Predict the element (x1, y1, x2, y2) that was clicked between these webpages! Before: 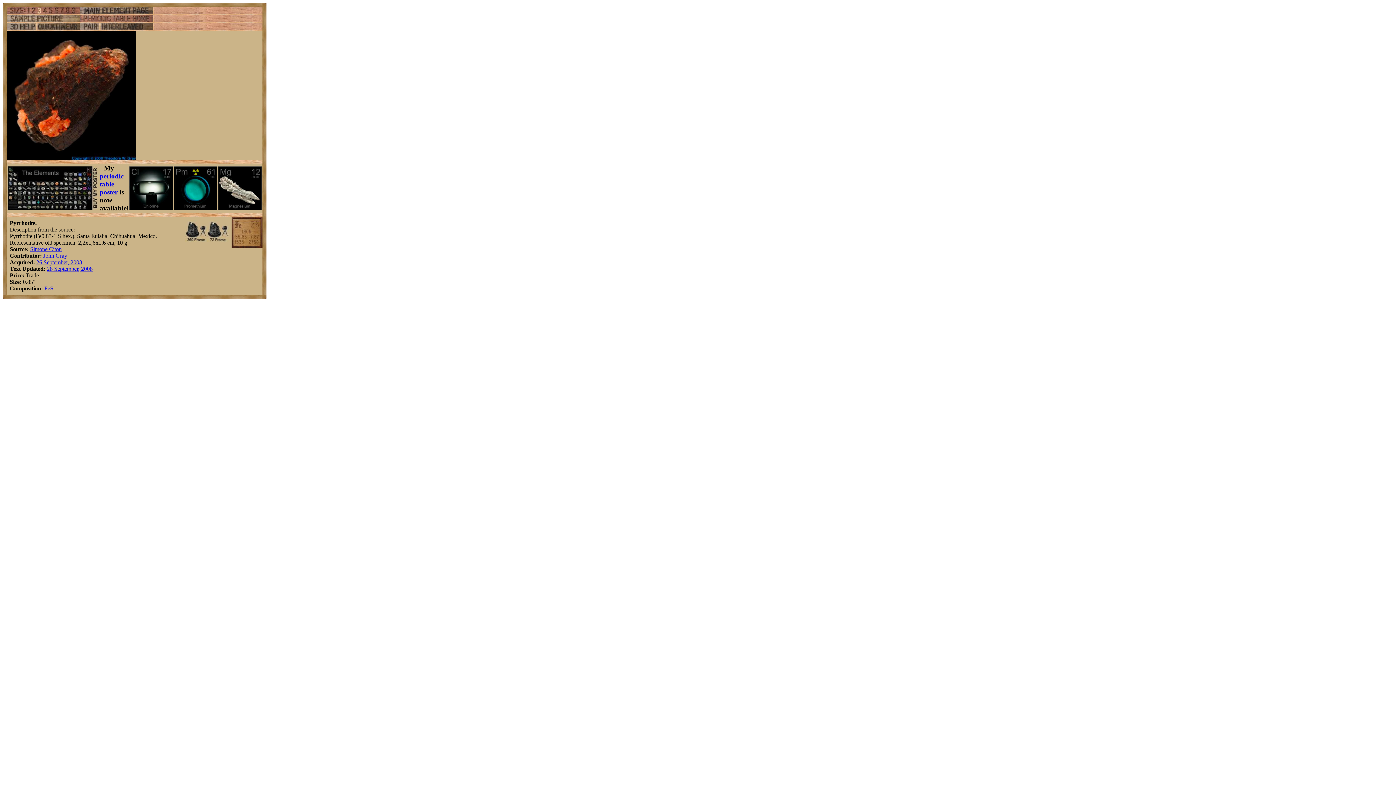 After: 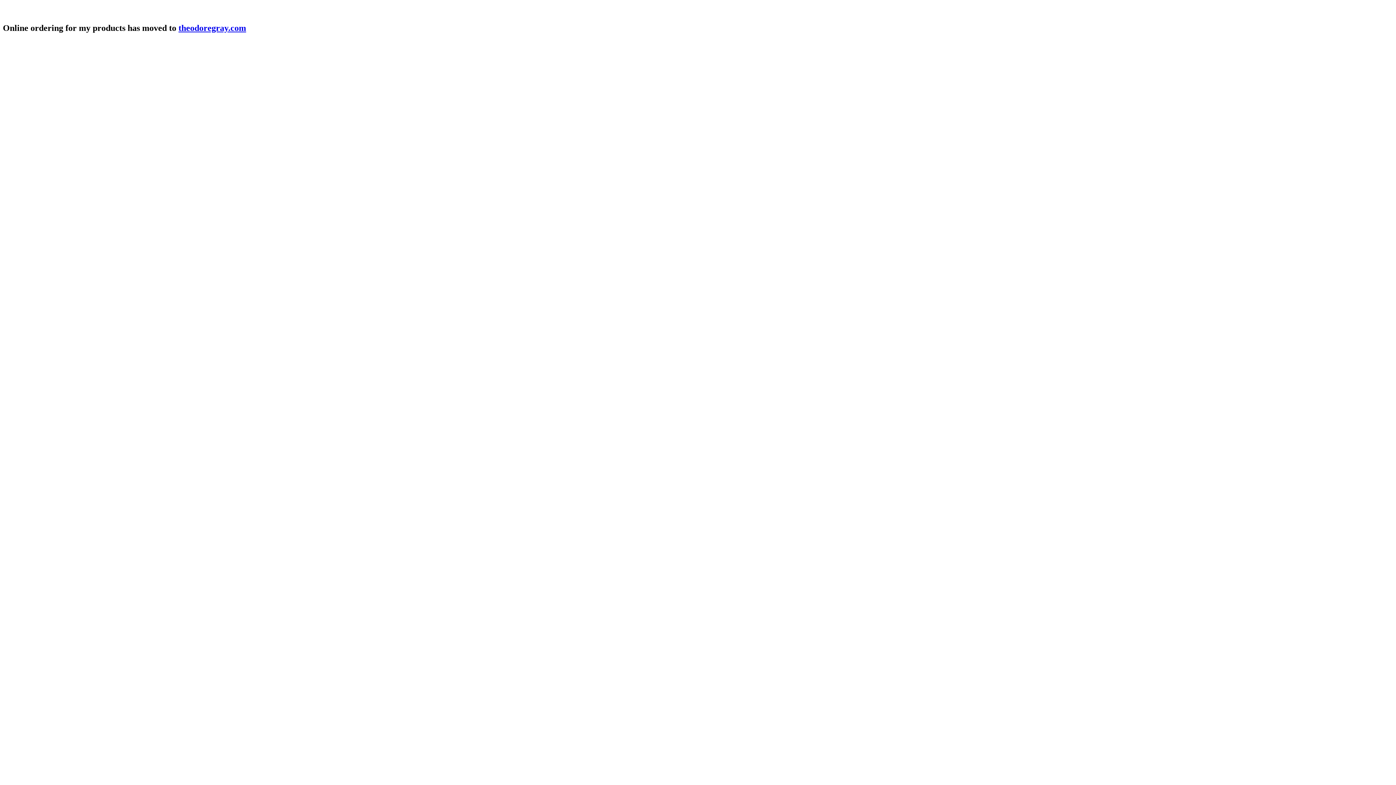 Action: bbox: (173, 205, 217, 211)